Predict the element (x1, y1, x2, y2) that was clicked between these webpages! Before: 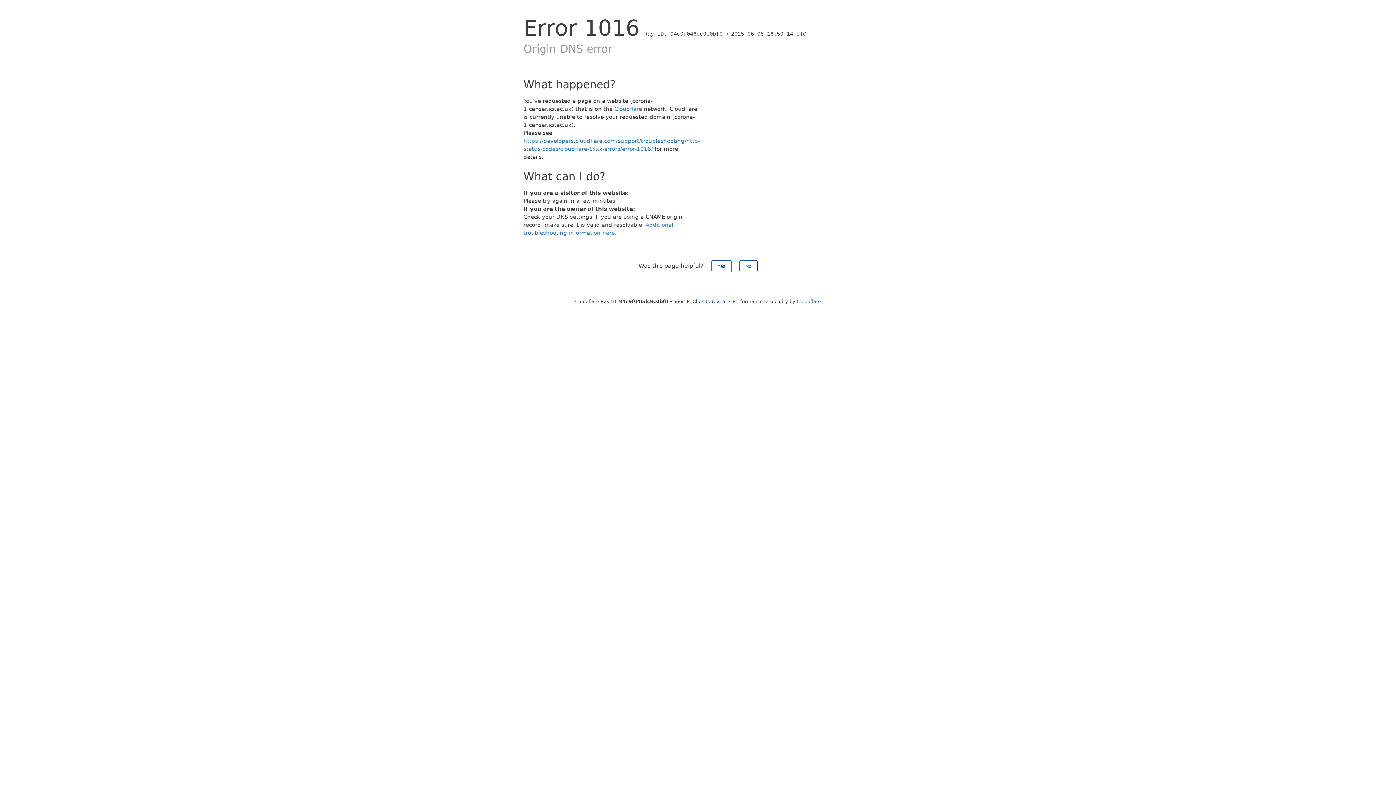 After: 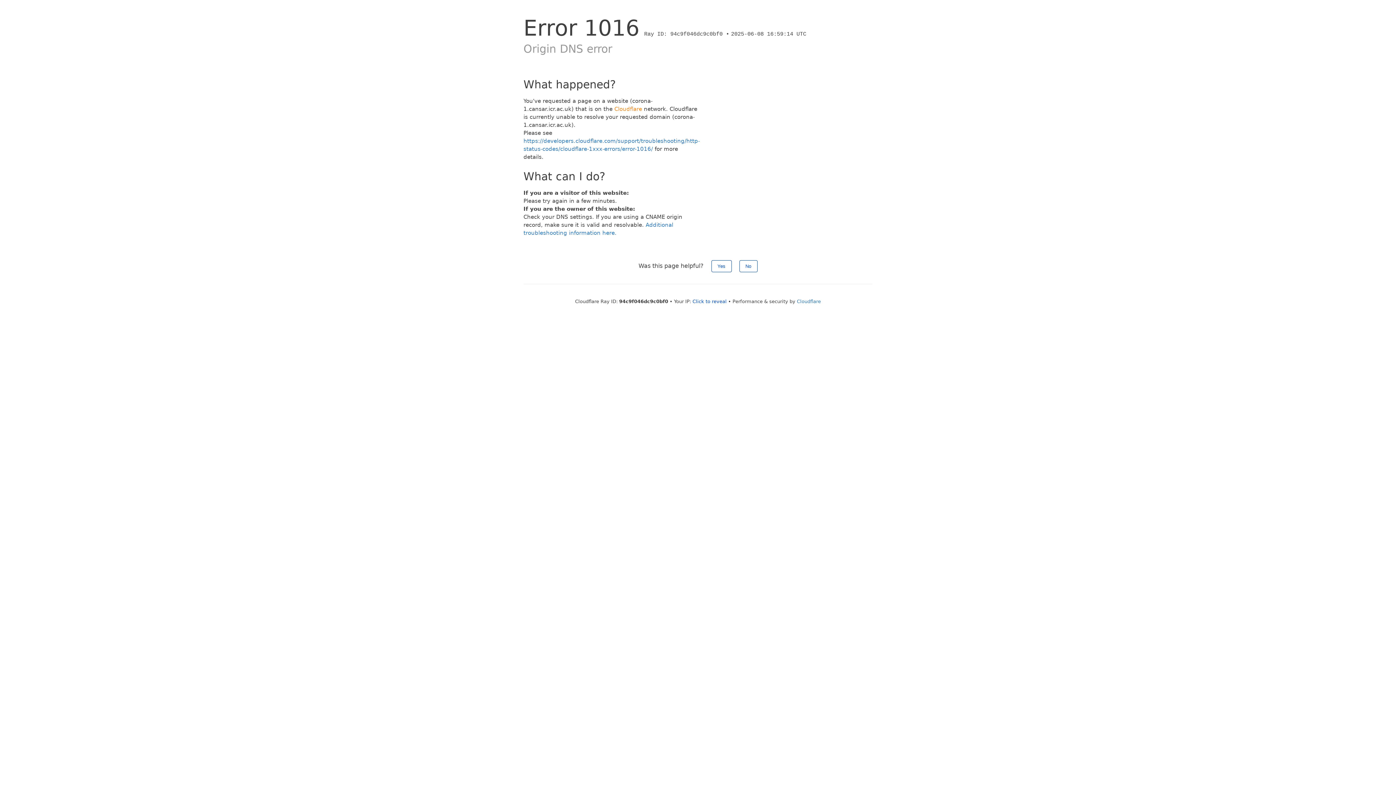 Action: bbox: (614, 105, 642, 112) label: Cloudflare